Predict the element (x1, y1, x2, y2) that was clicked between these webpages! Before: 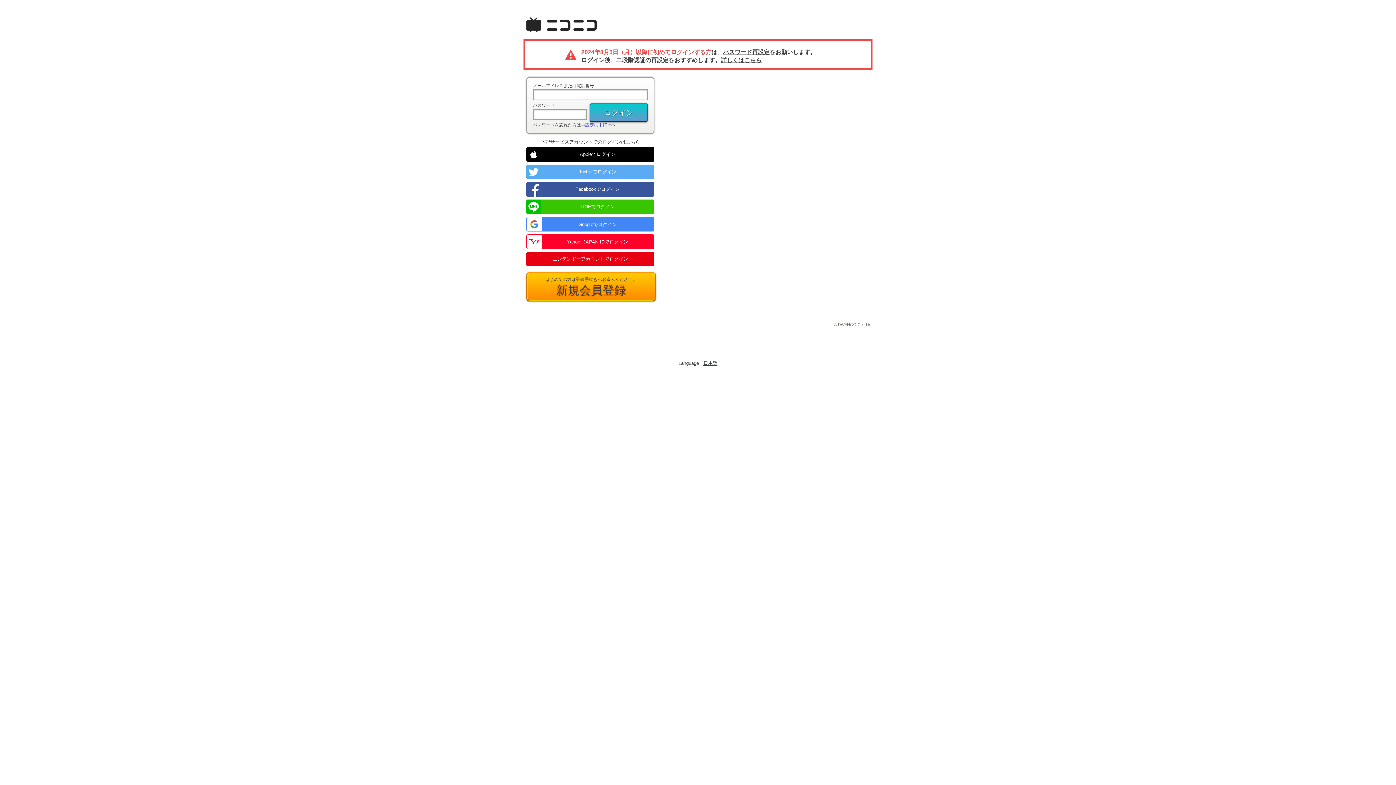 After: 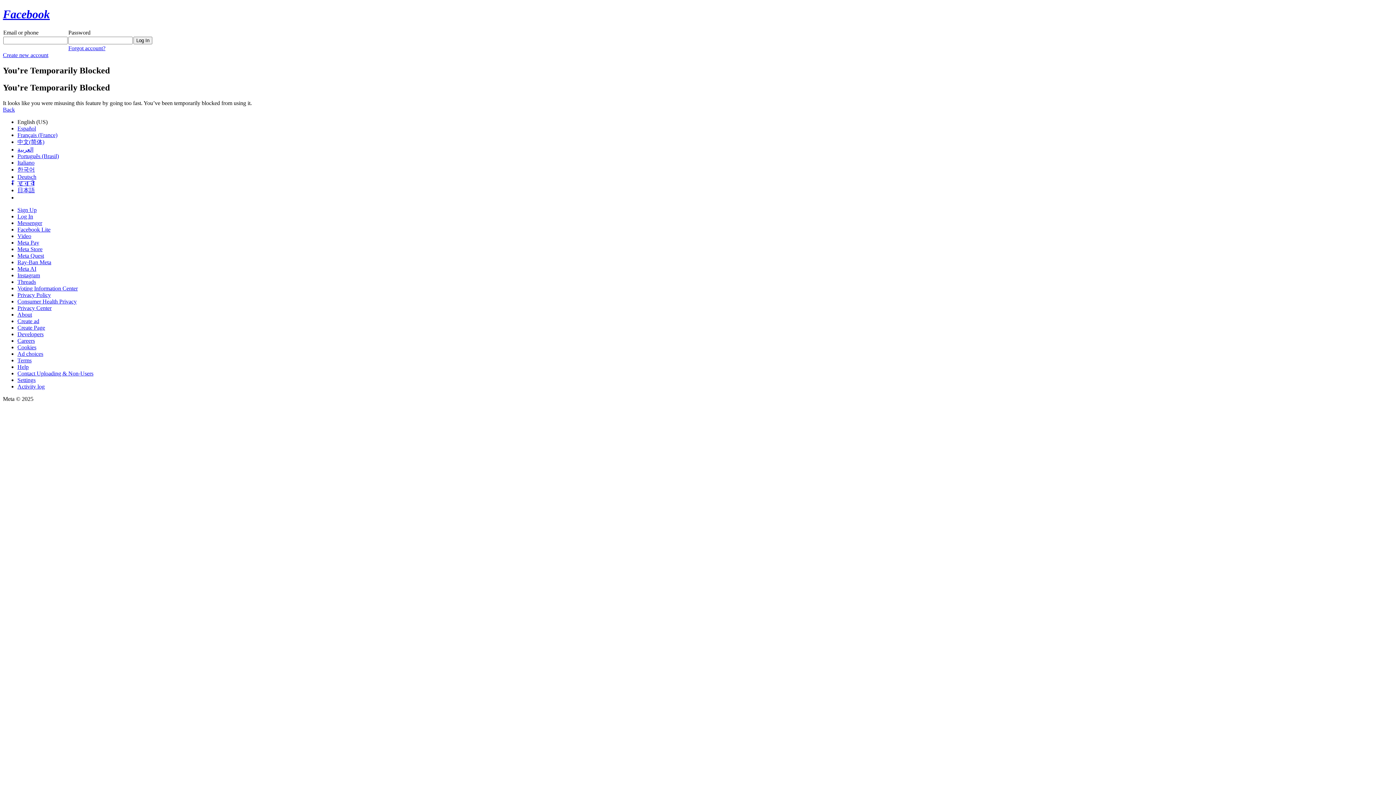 Action: label: Facebookでログイン bbox: (526, 182, 654, 196)